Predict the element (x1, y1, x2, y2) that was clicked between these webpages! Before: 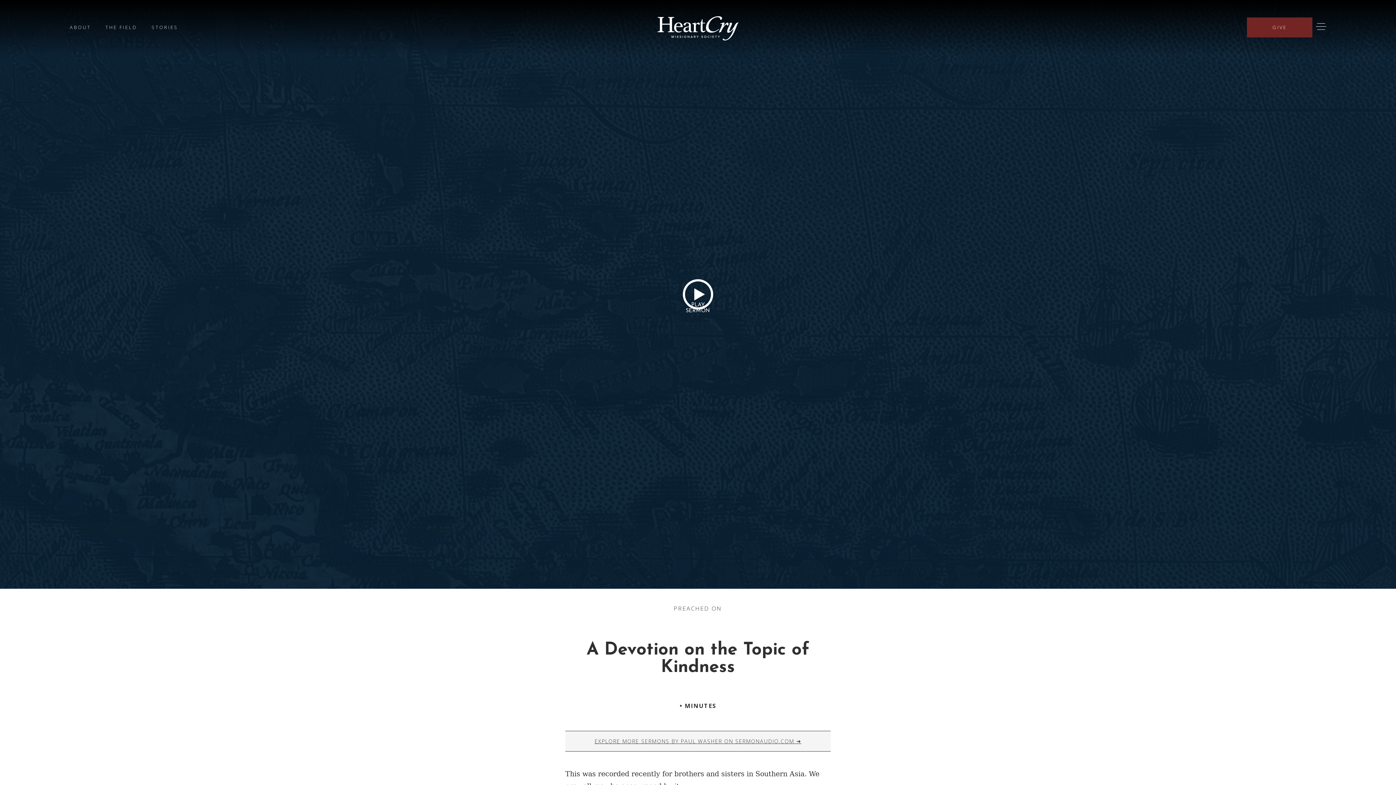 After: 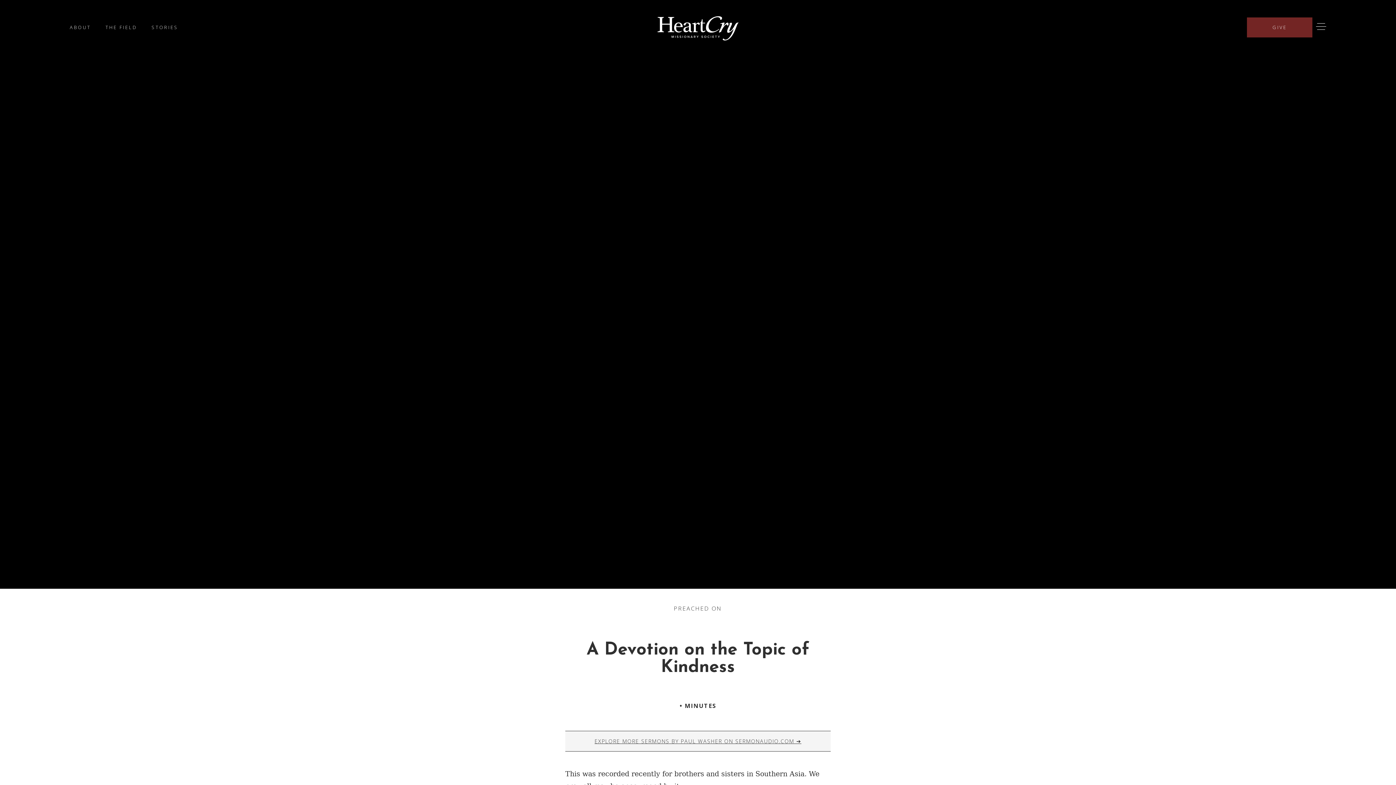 Action: bbox: (680, 276, 716, 312)